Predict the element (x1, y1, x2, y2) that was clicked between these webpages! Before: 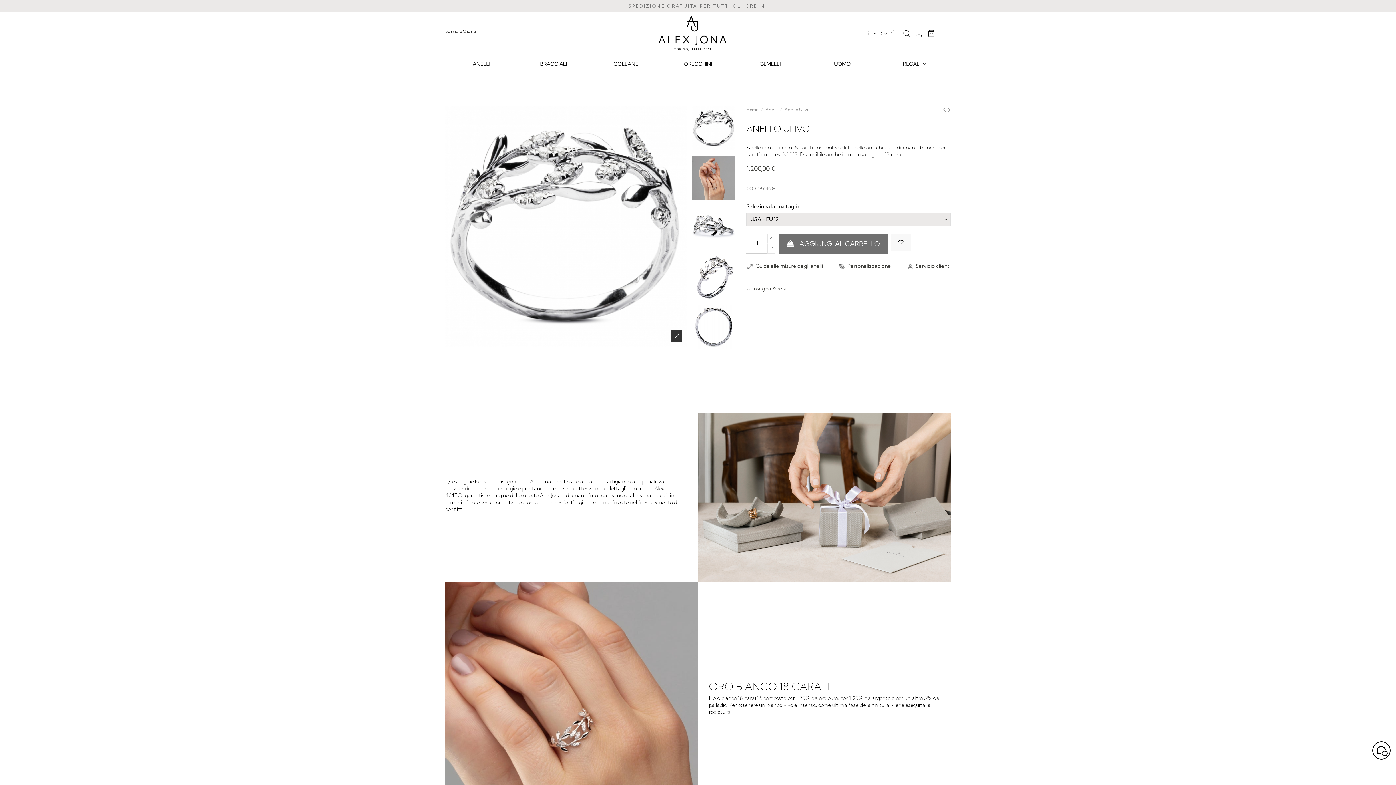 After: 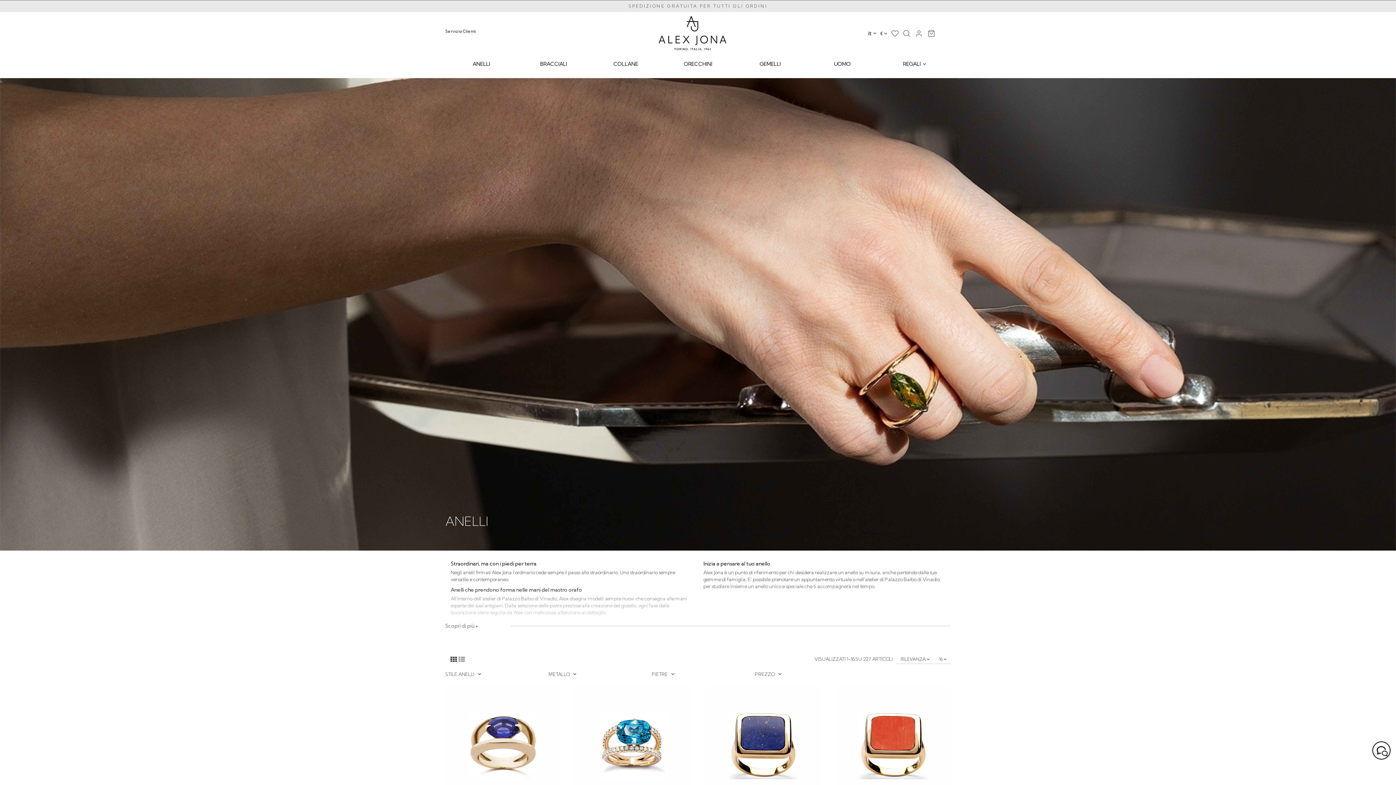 Action: label: Anelli bbox: (765, 107, 778, 112)